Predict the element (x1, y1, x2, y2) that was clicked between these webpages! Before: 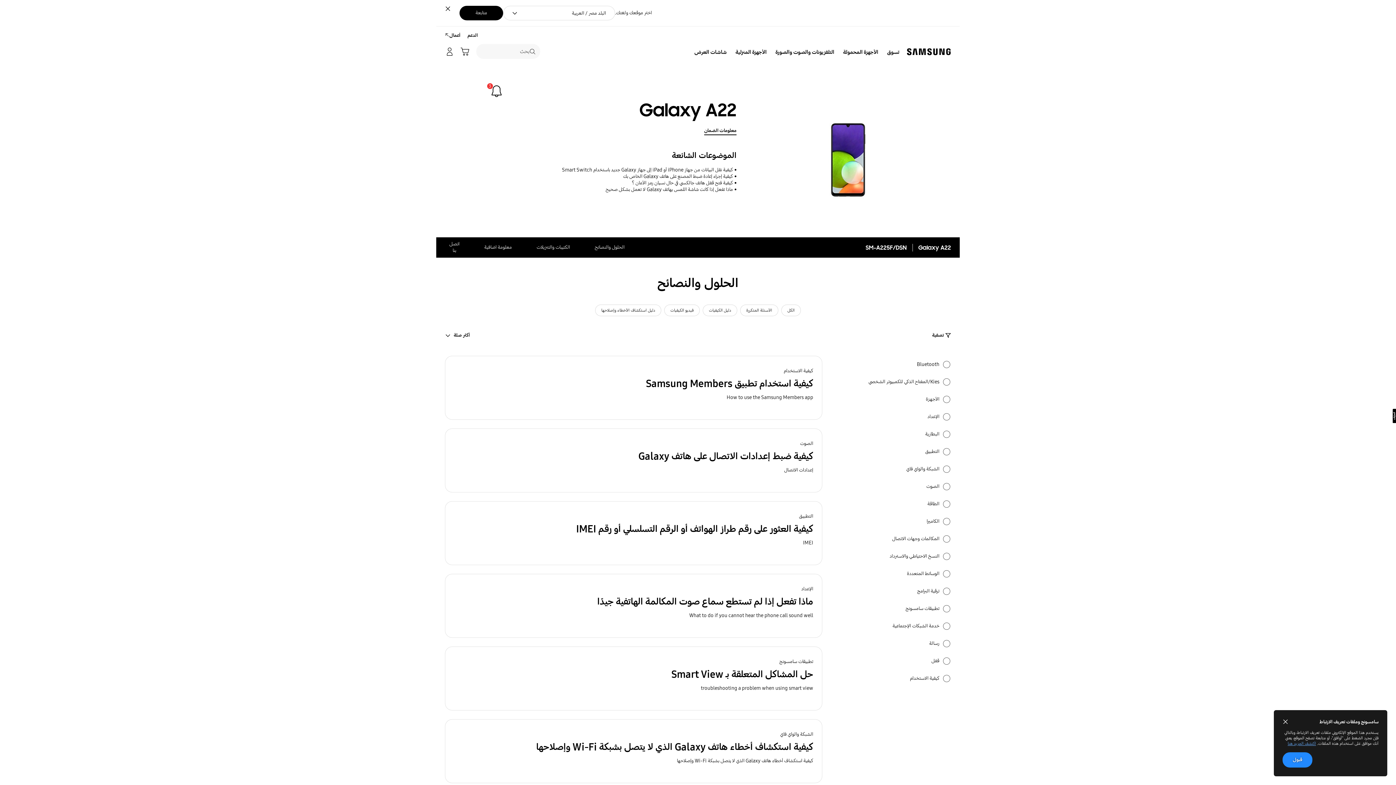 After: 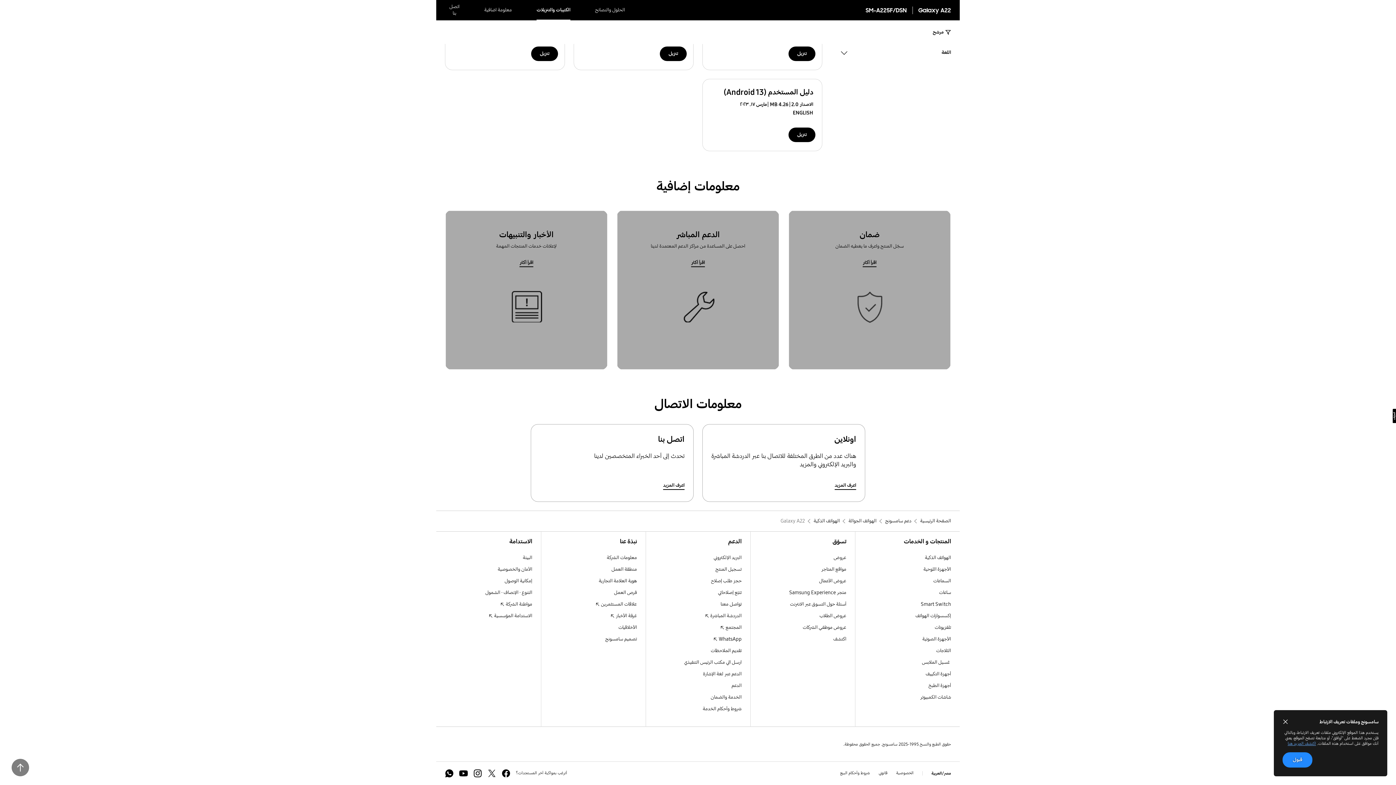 Action: label: معلومة اضافية bbox: (484, 237, 512, 257)